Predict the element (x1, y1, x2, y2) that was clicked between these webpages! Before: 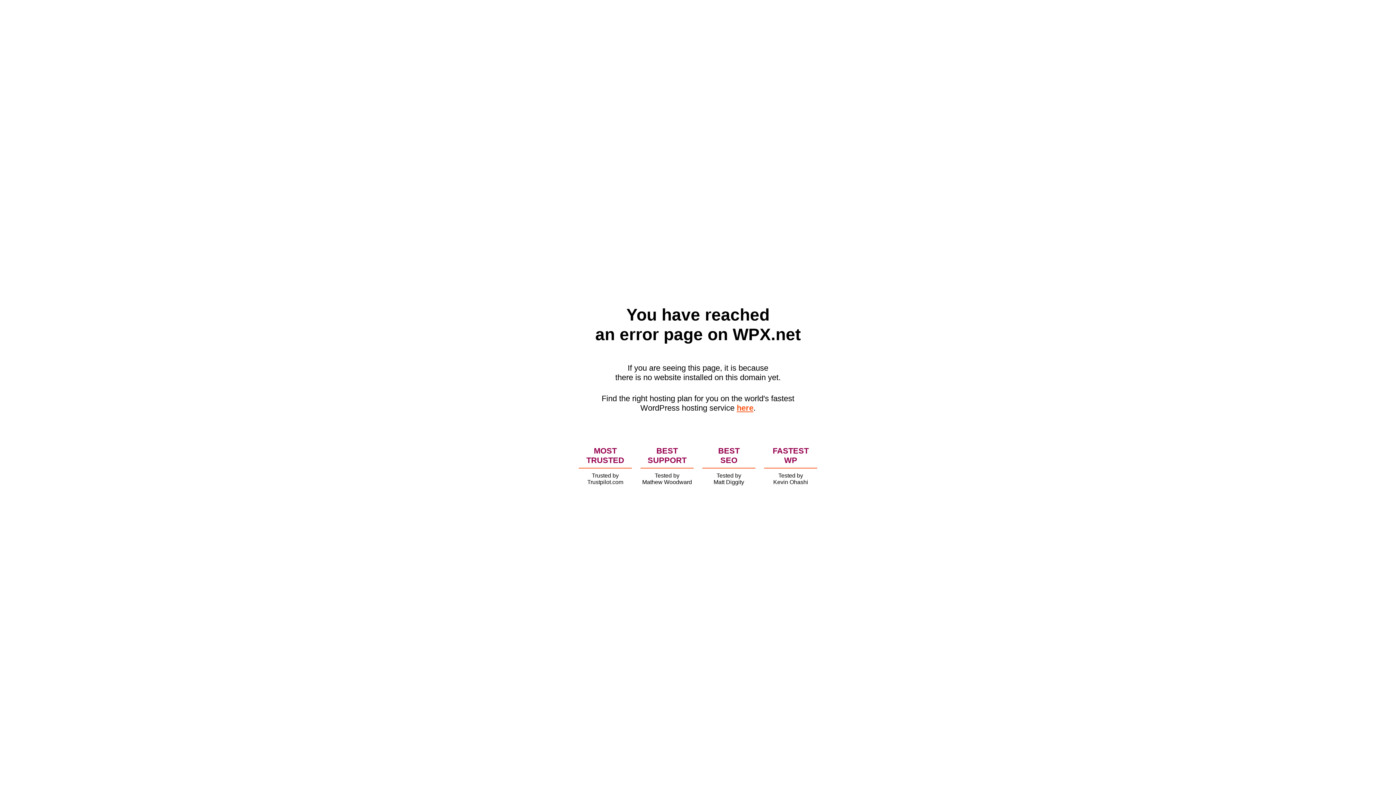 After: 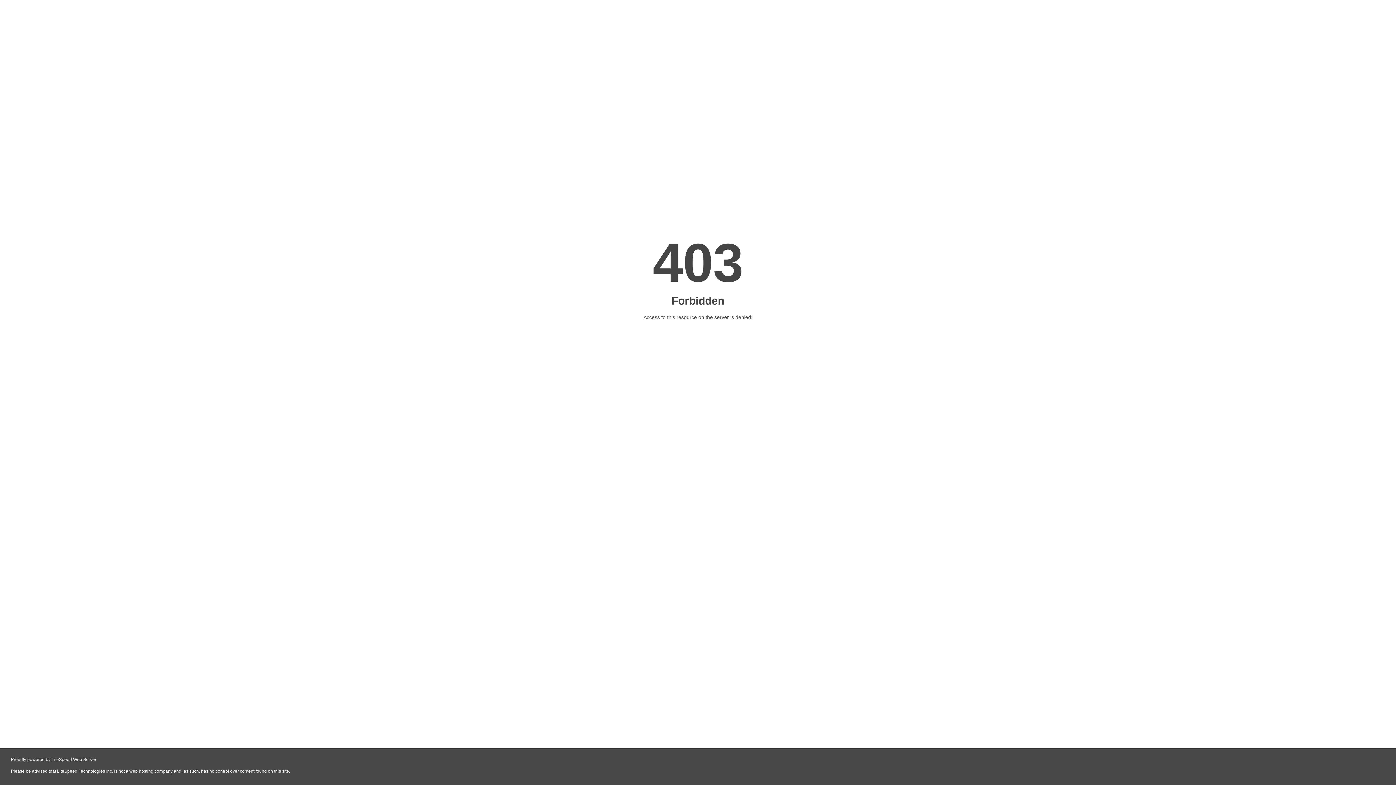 Action: bbox: (736, 403, 753, 412) label: here